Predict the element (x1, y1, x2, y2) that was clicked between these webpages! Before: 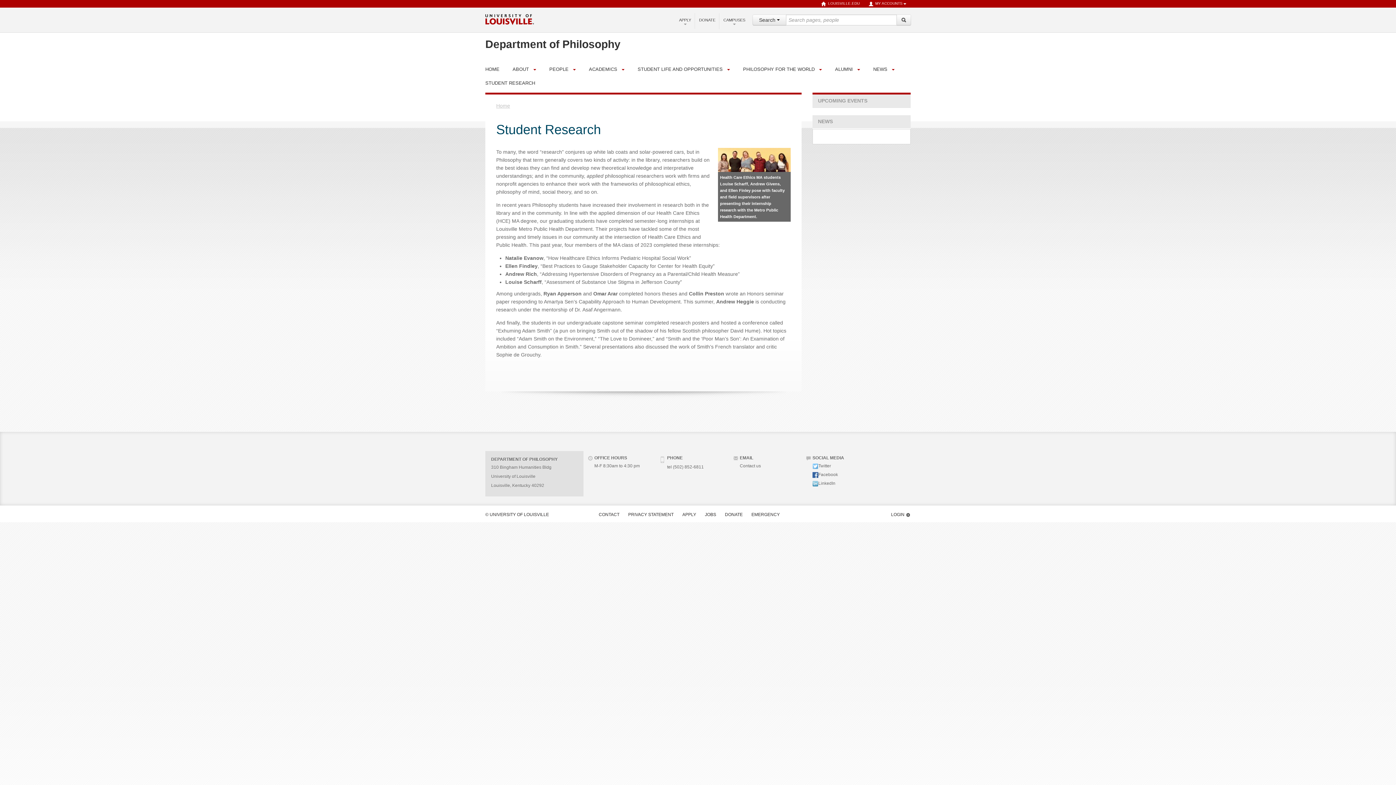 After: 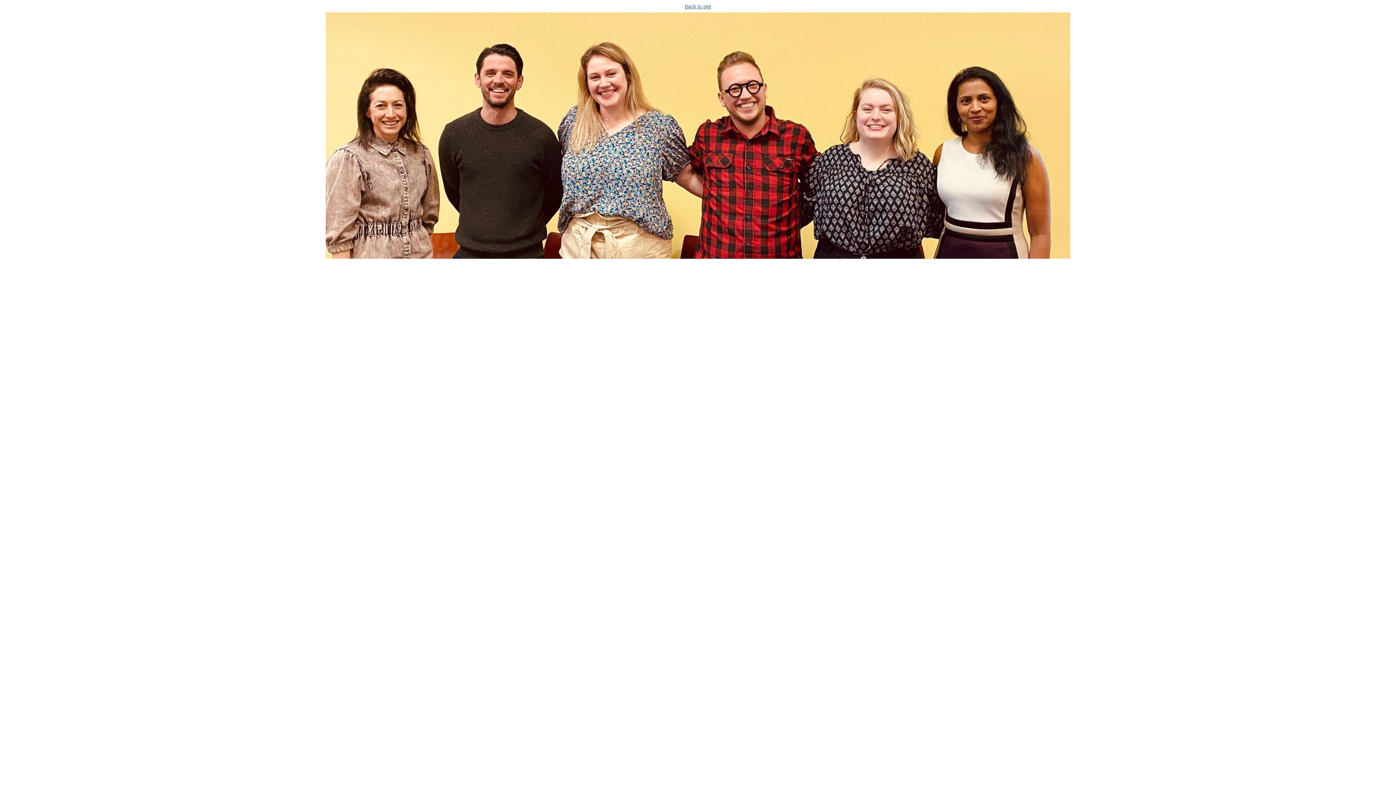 Action: bbox: (718, 148, 790, 172)